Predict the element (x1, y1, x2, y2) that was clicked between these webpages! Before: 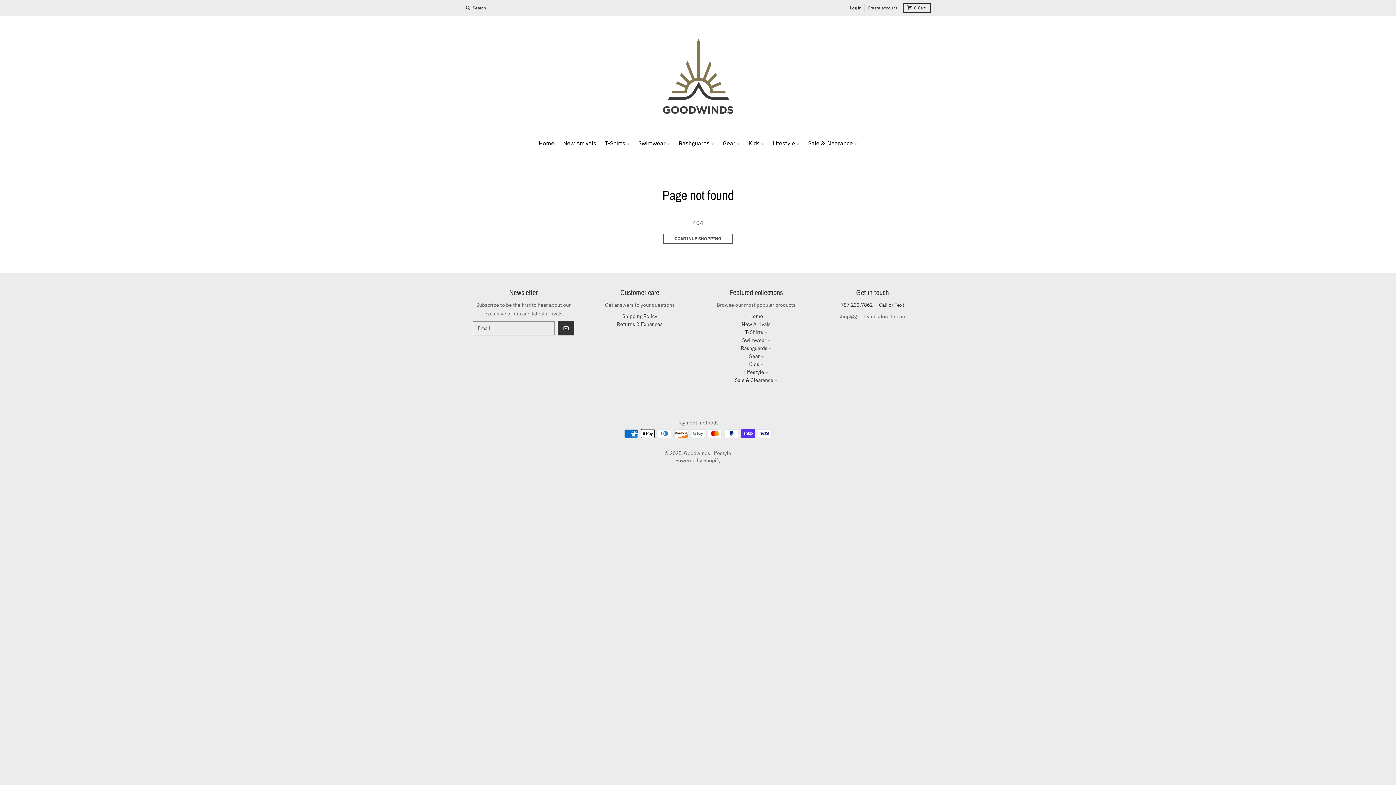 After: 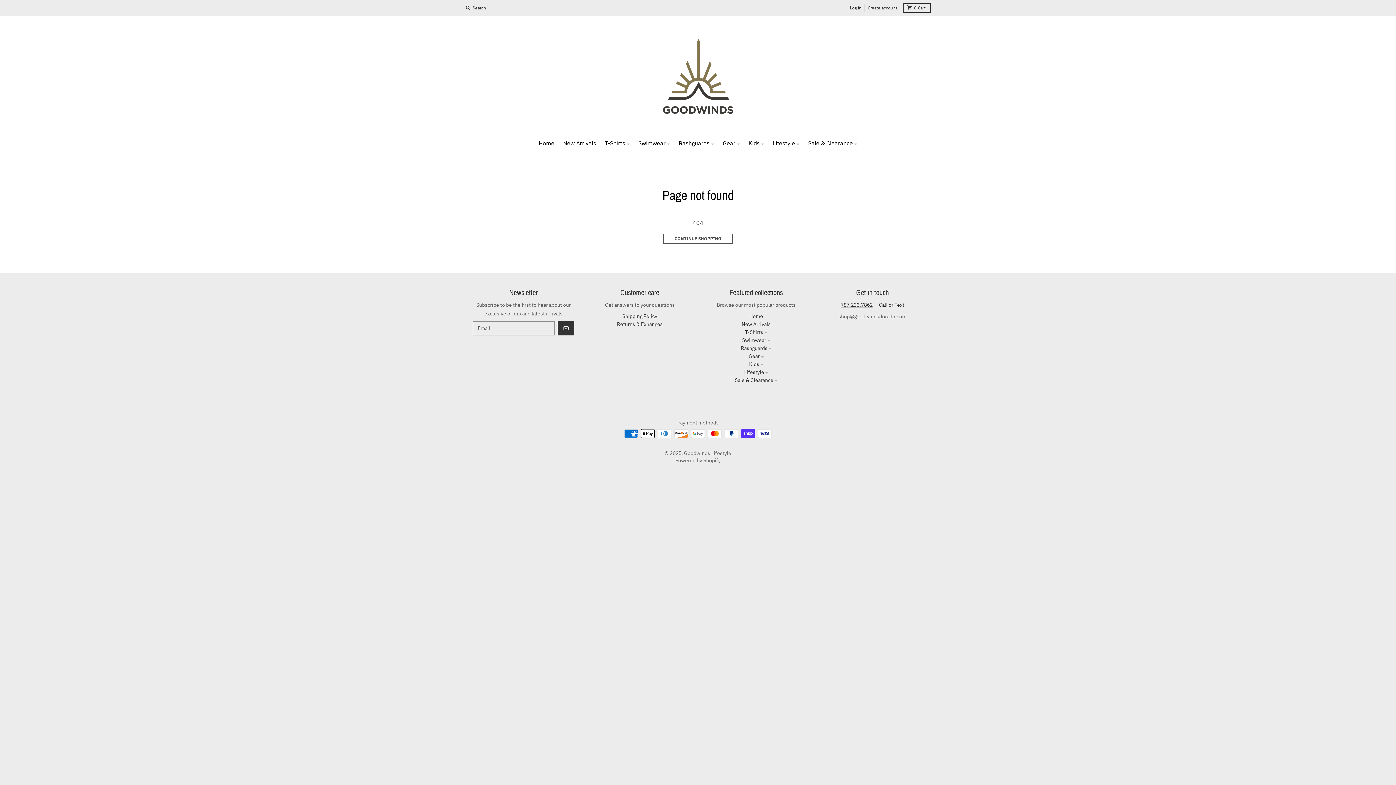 Action: bbox: (840, 301, 872, 308) label: 787.233.7862